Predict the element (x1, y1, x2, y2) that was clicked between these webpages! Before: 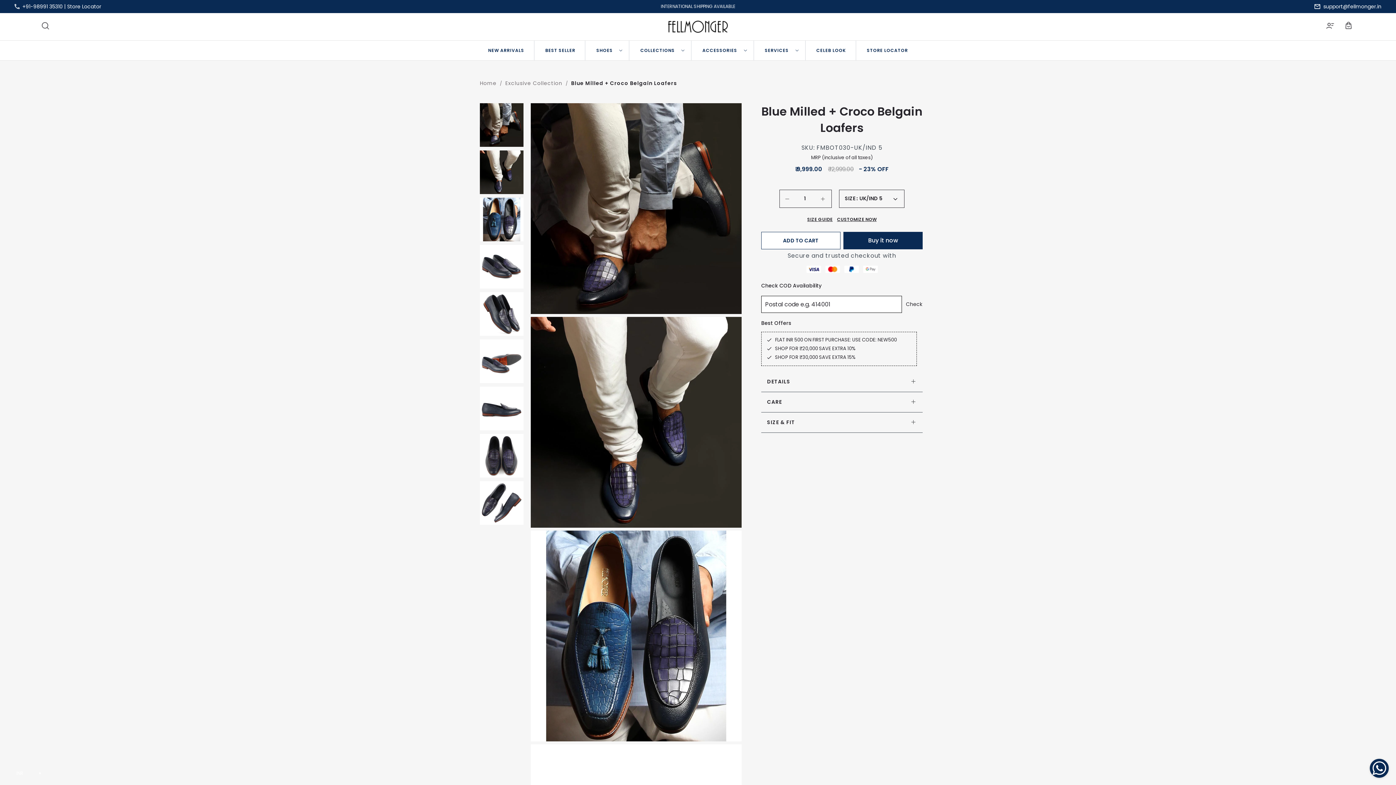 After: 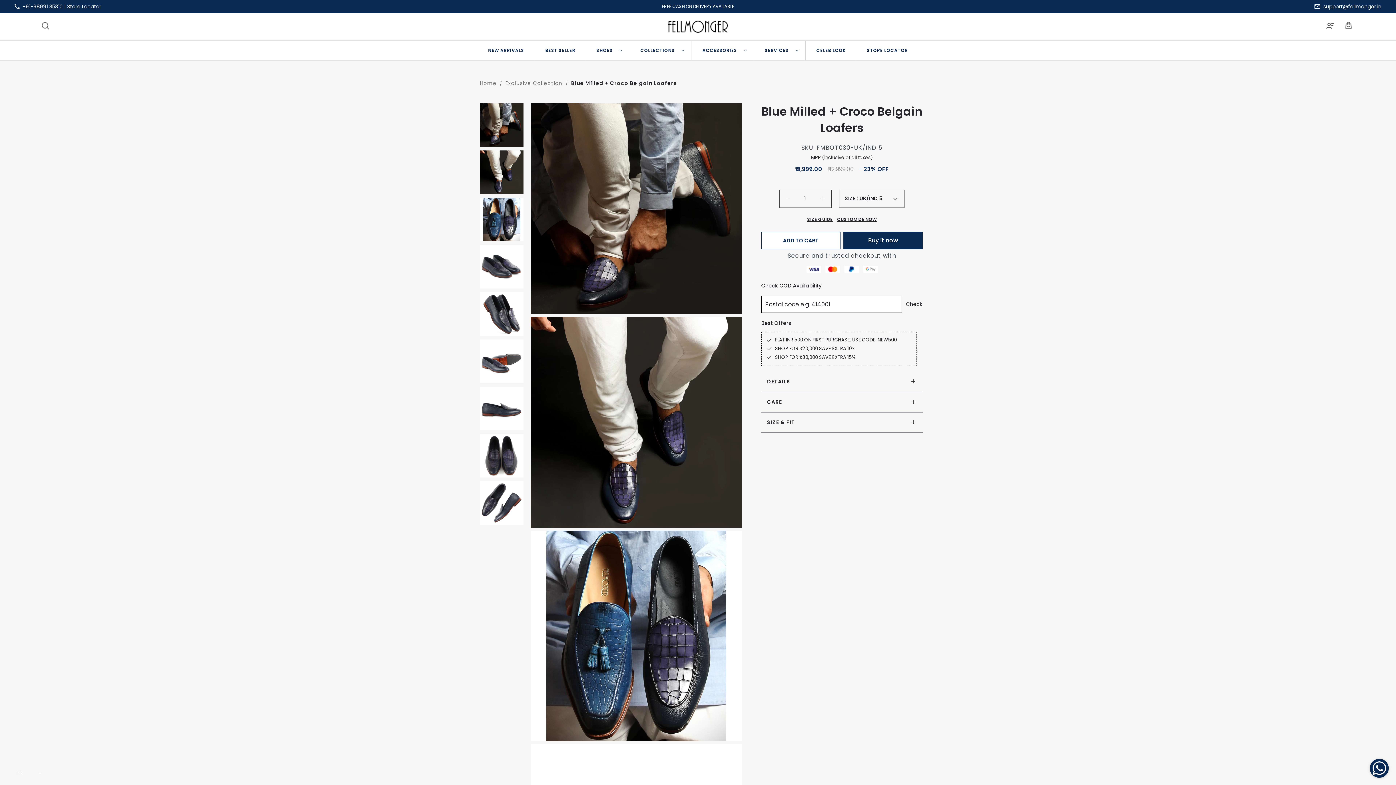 Action: bbox: (780, 190, 794, 207)